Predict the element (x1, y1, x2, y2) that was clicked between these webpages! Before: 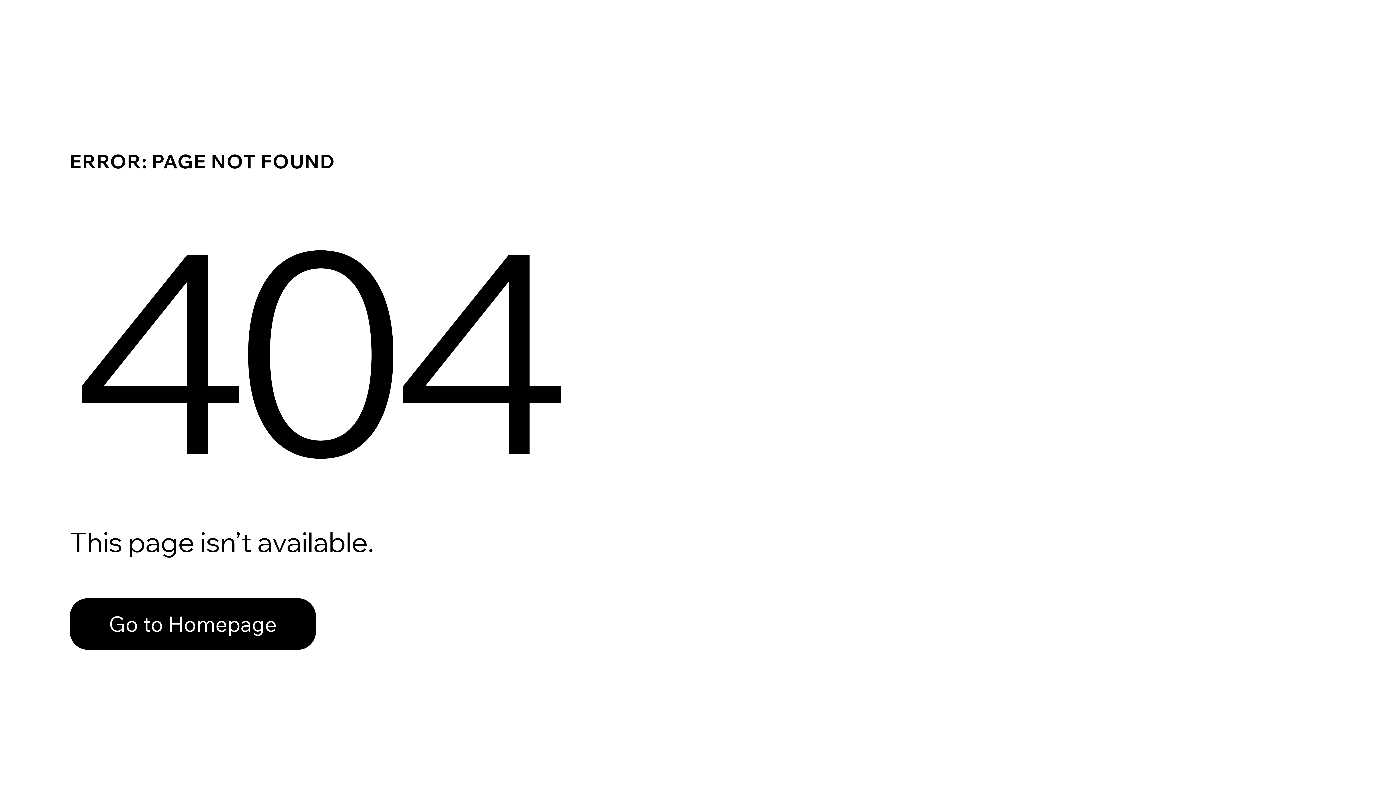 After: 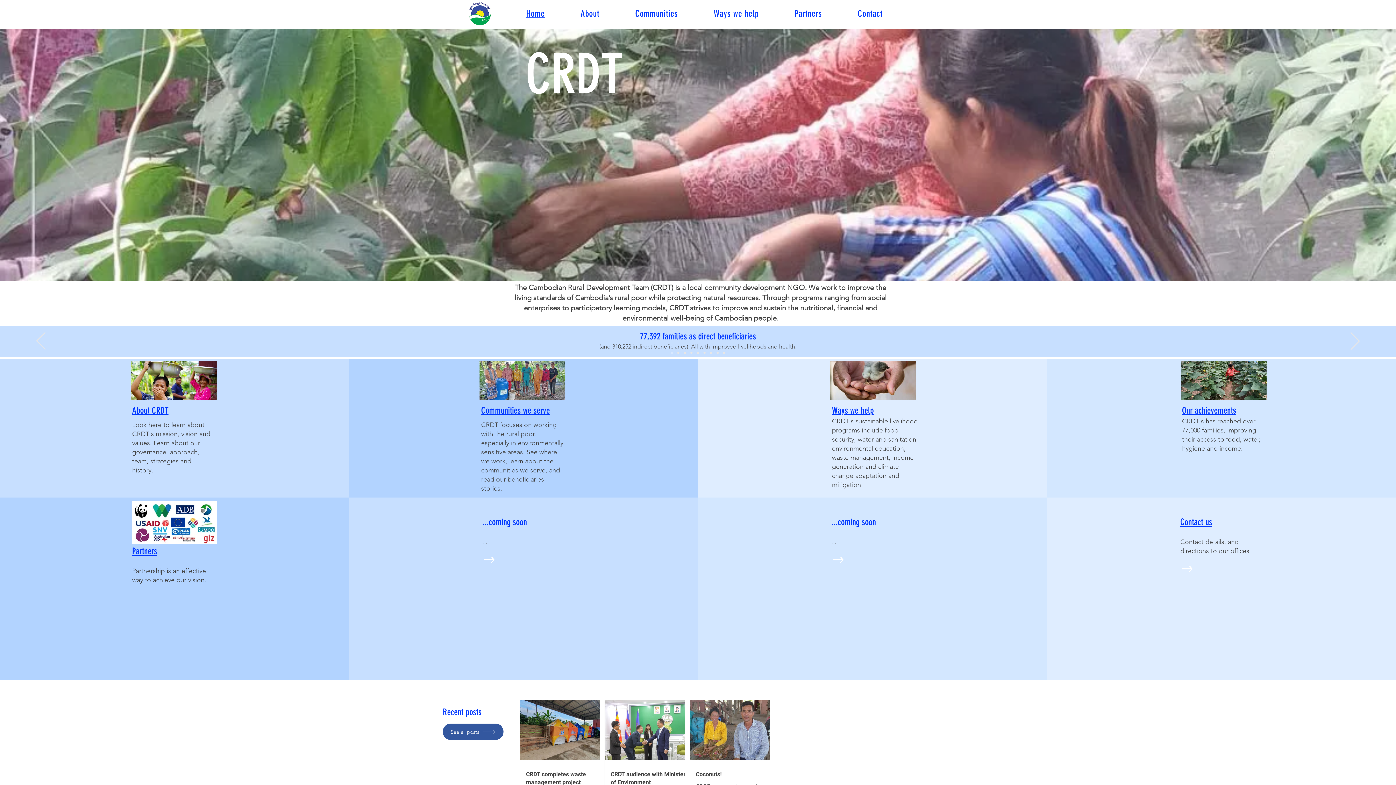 Action: bbox: (69, 598, 316, 650) label: Go to Homepage